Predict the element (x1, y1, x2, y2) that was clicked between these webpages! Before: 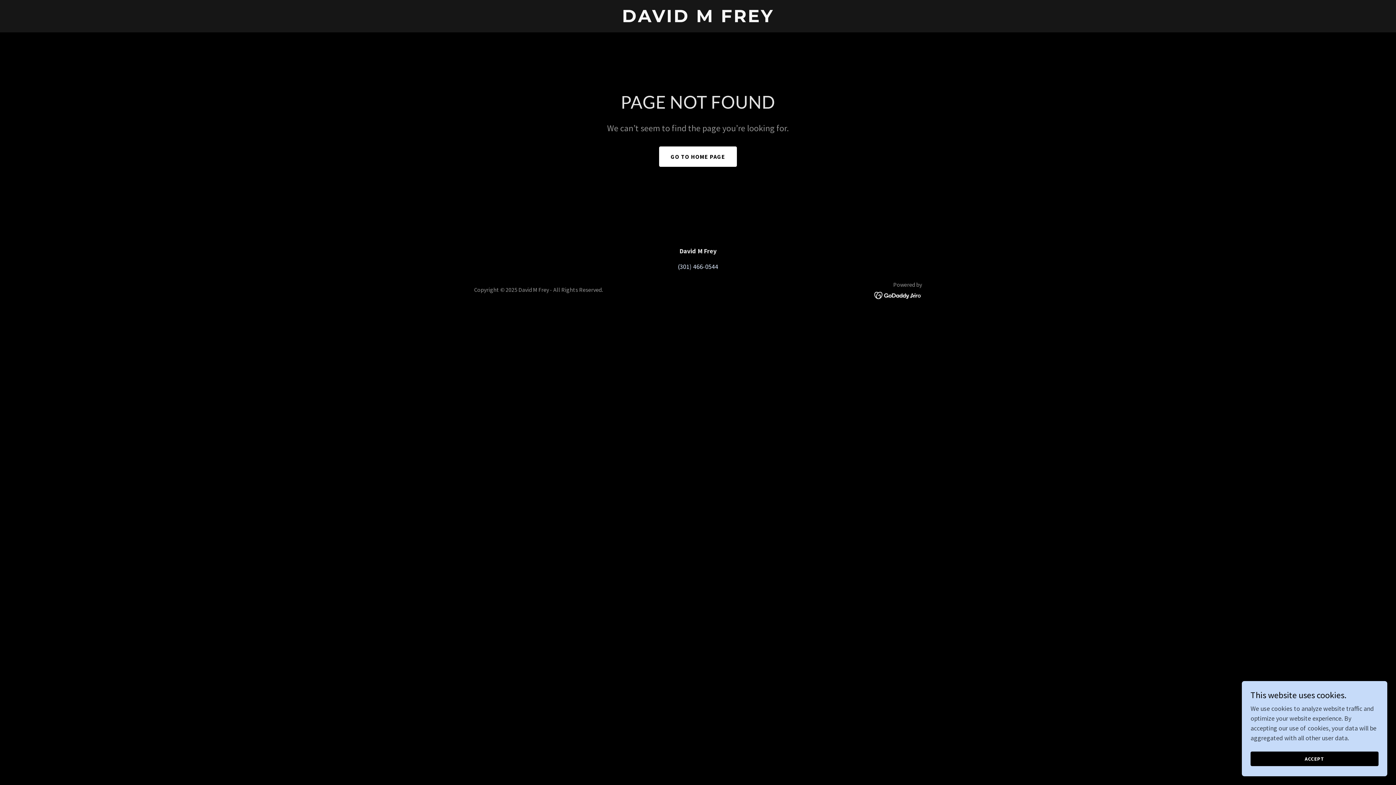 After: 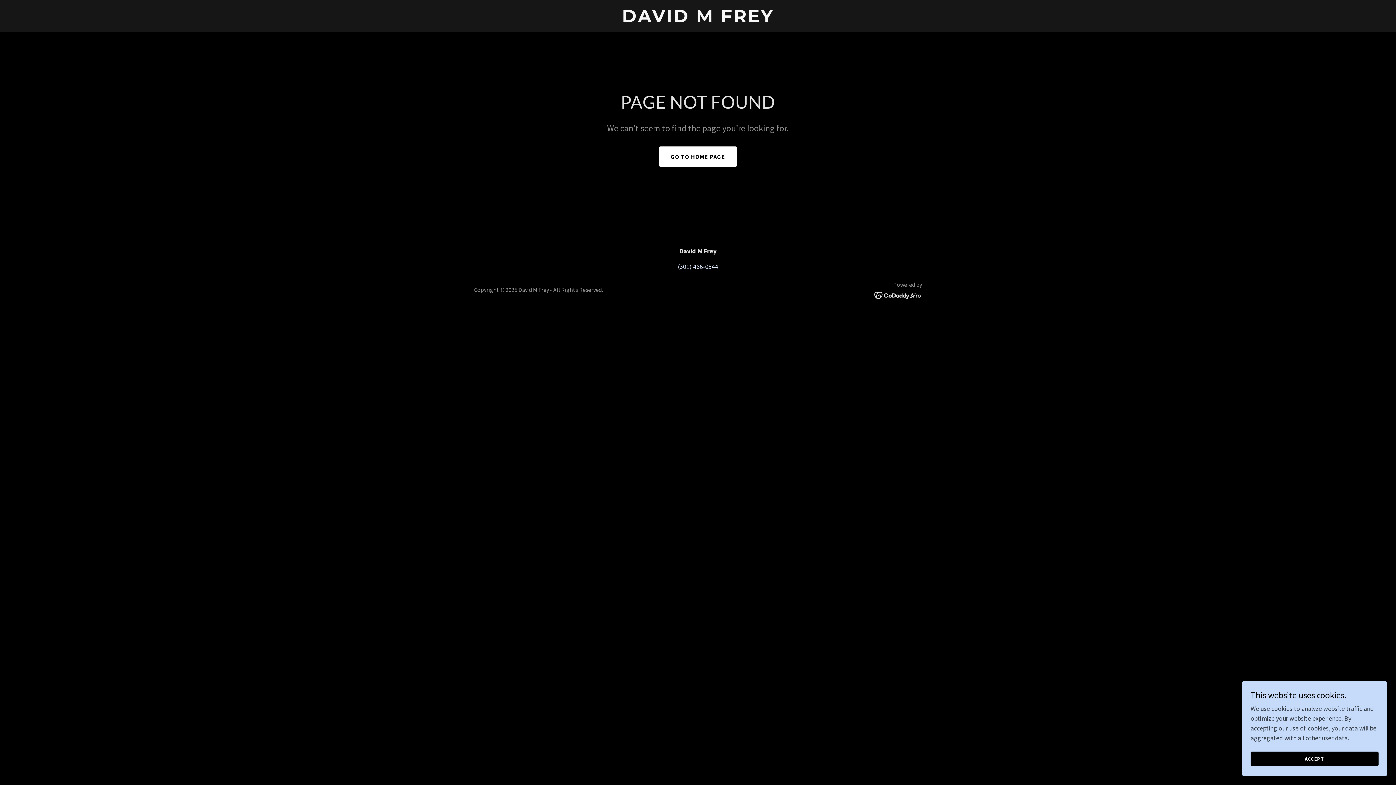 Action: bbox: (874, 290, 922, 298)